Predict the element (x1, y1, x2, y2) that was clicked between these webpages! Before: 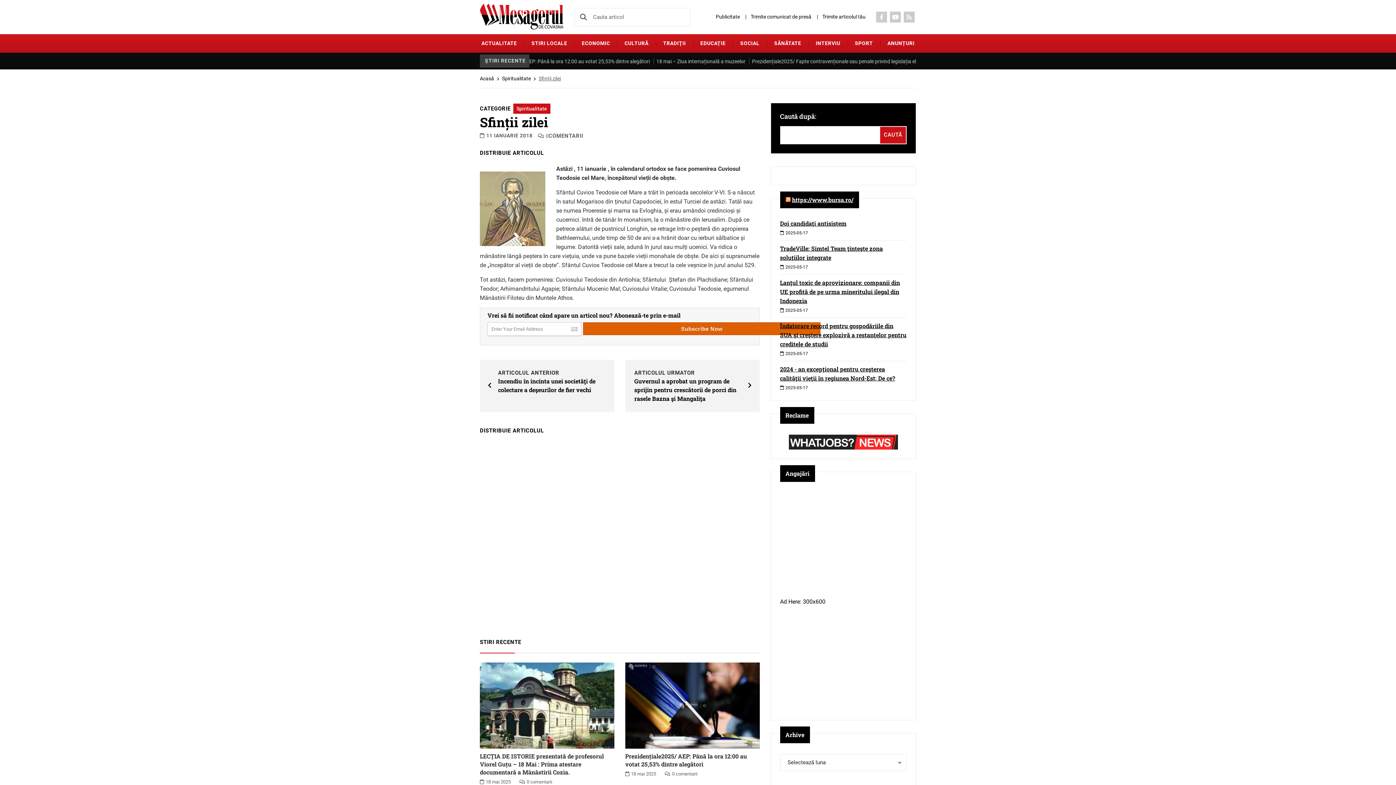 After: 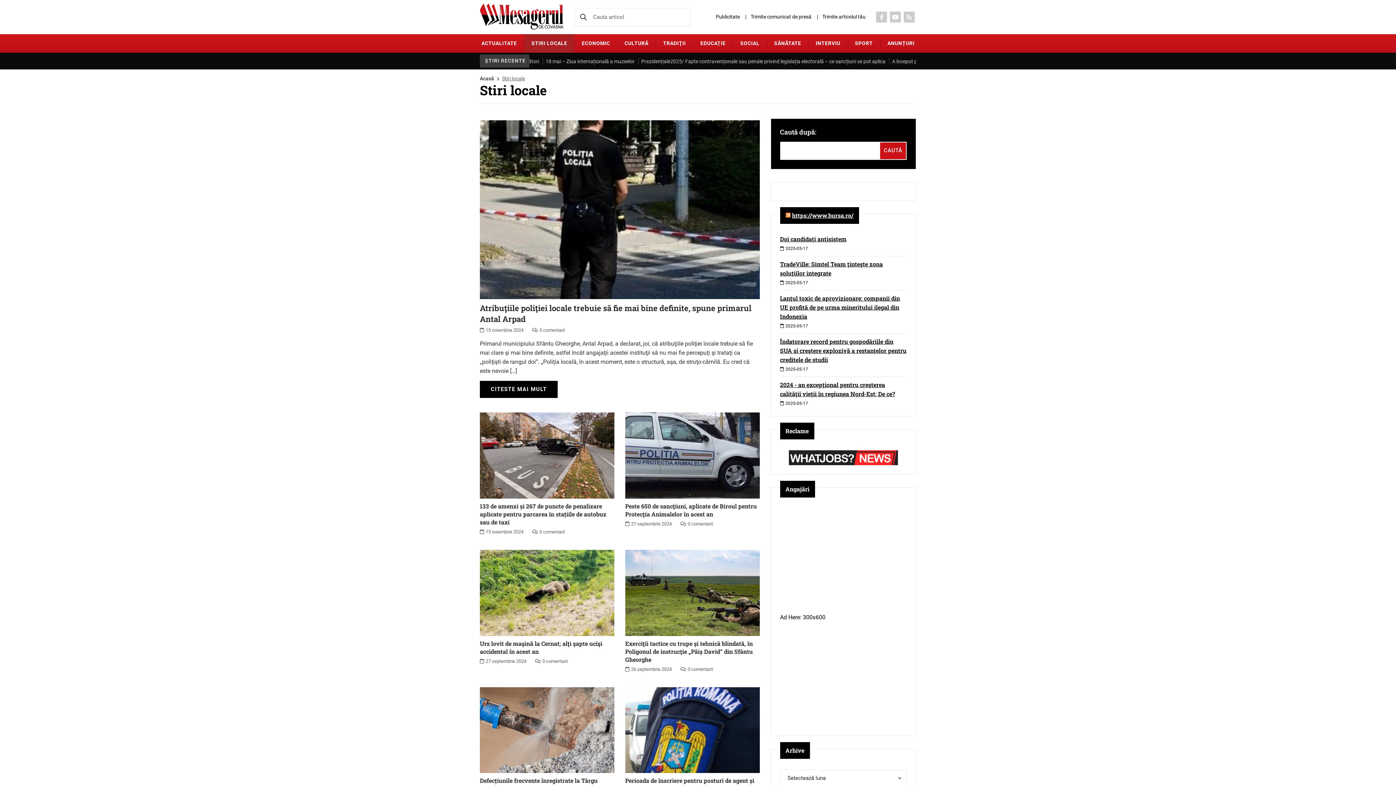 Action: bbox: (531, 34, 567, 52) label: STIRI LOCALE